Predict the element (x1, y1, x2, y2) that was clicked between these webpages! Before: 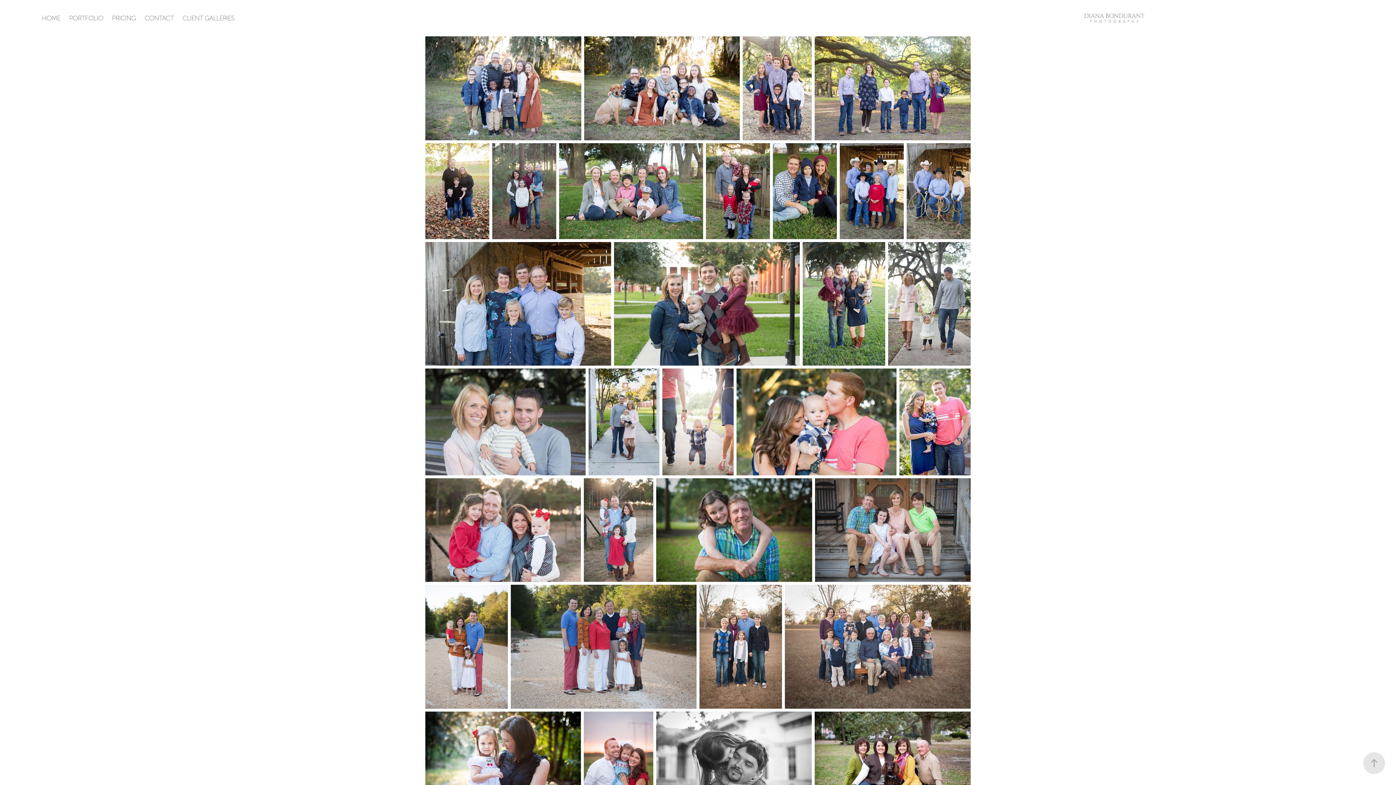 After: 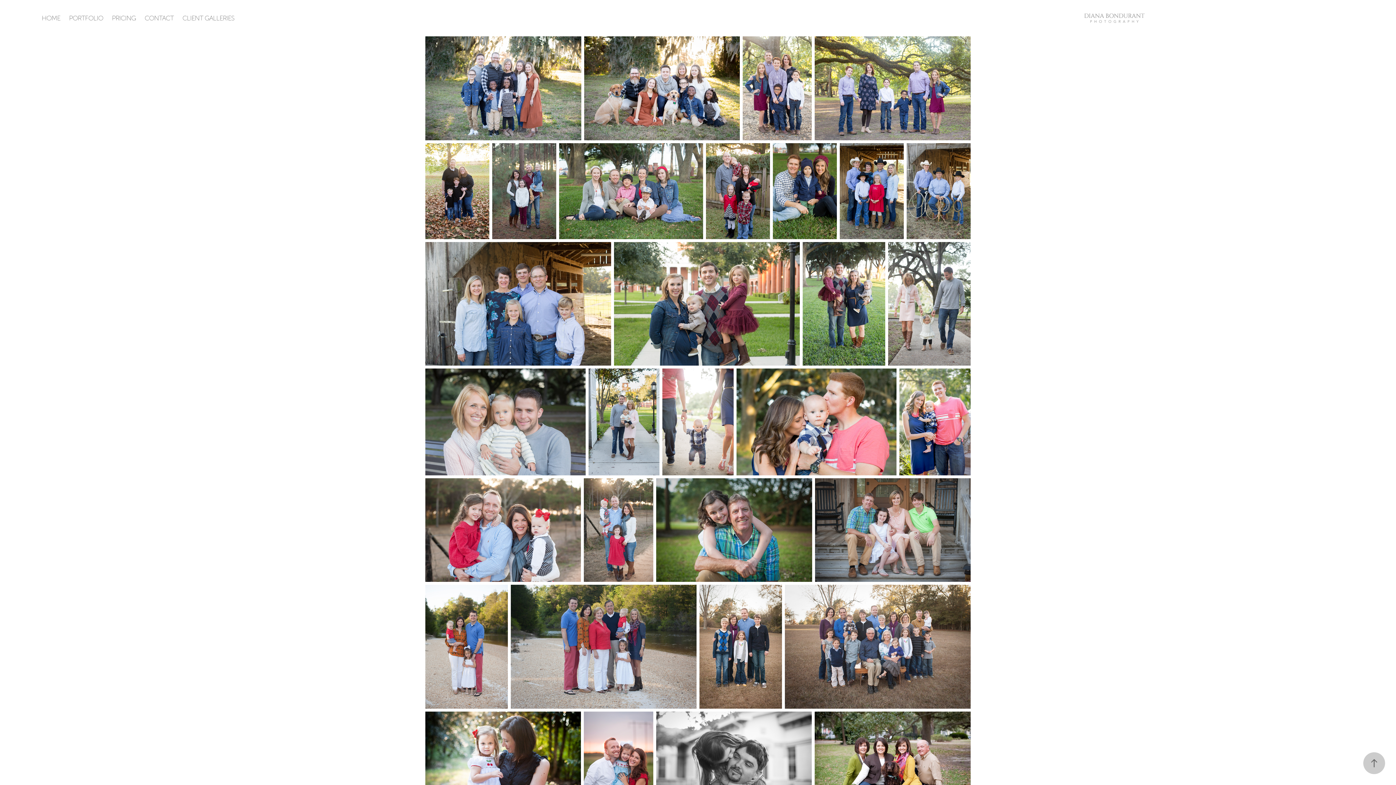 Action: bbox: (1363, 752, 1385, 774)